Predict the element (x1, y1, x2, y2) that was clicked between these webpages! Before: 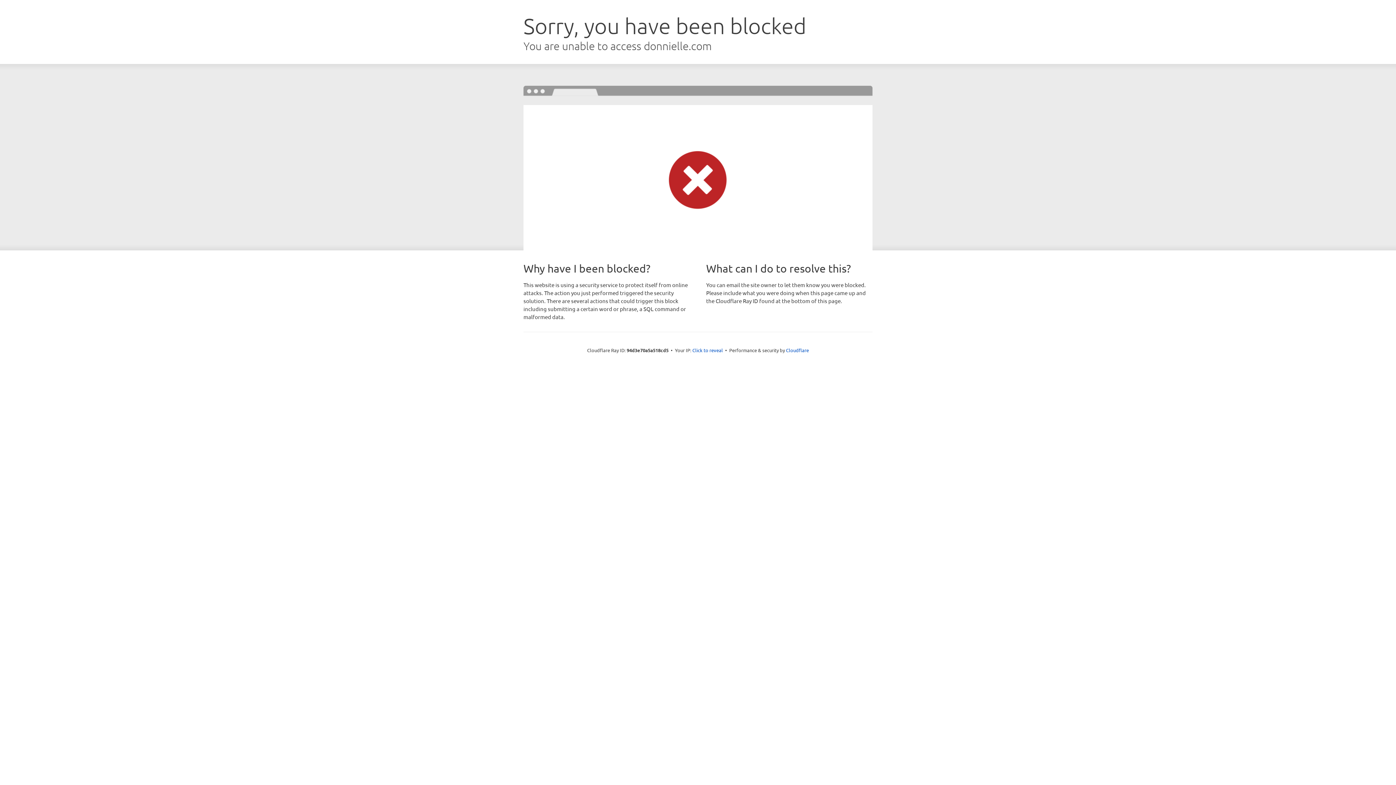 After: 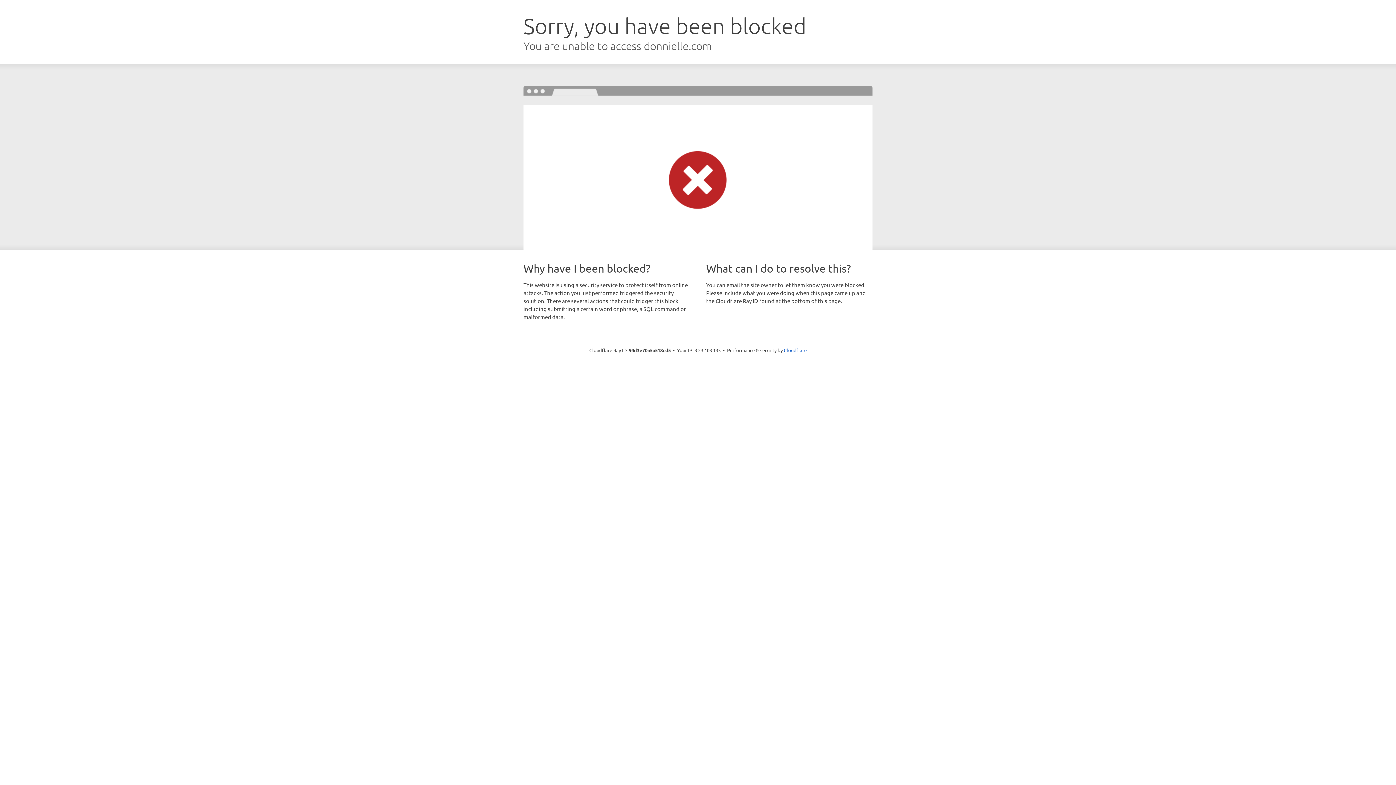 Action: bbox: (692, 346, 723, 353) label: Click to reveal